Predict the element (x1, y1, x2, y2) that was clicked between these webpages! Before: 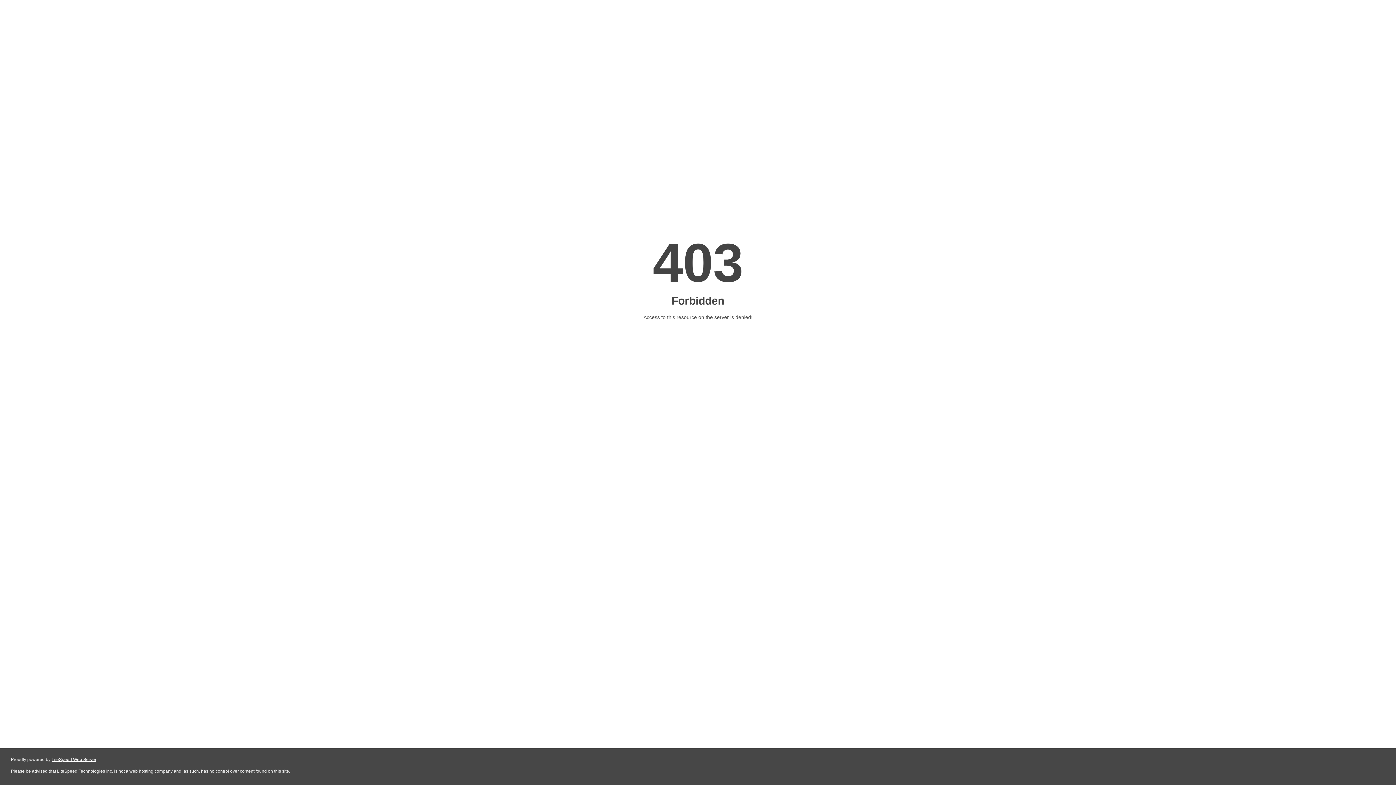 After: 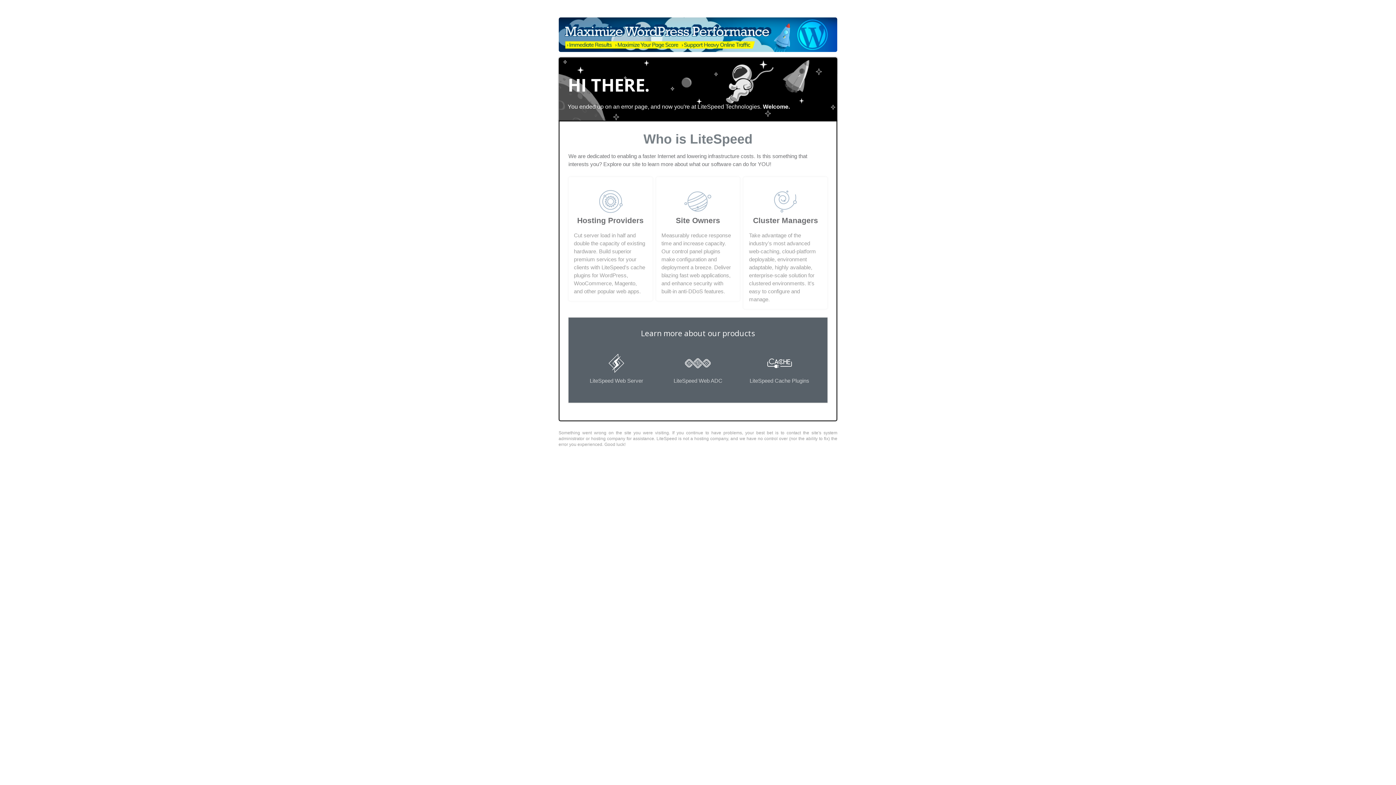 Action: bbox: (51, 757, 96, 762) label: LiteSpeed Web Server